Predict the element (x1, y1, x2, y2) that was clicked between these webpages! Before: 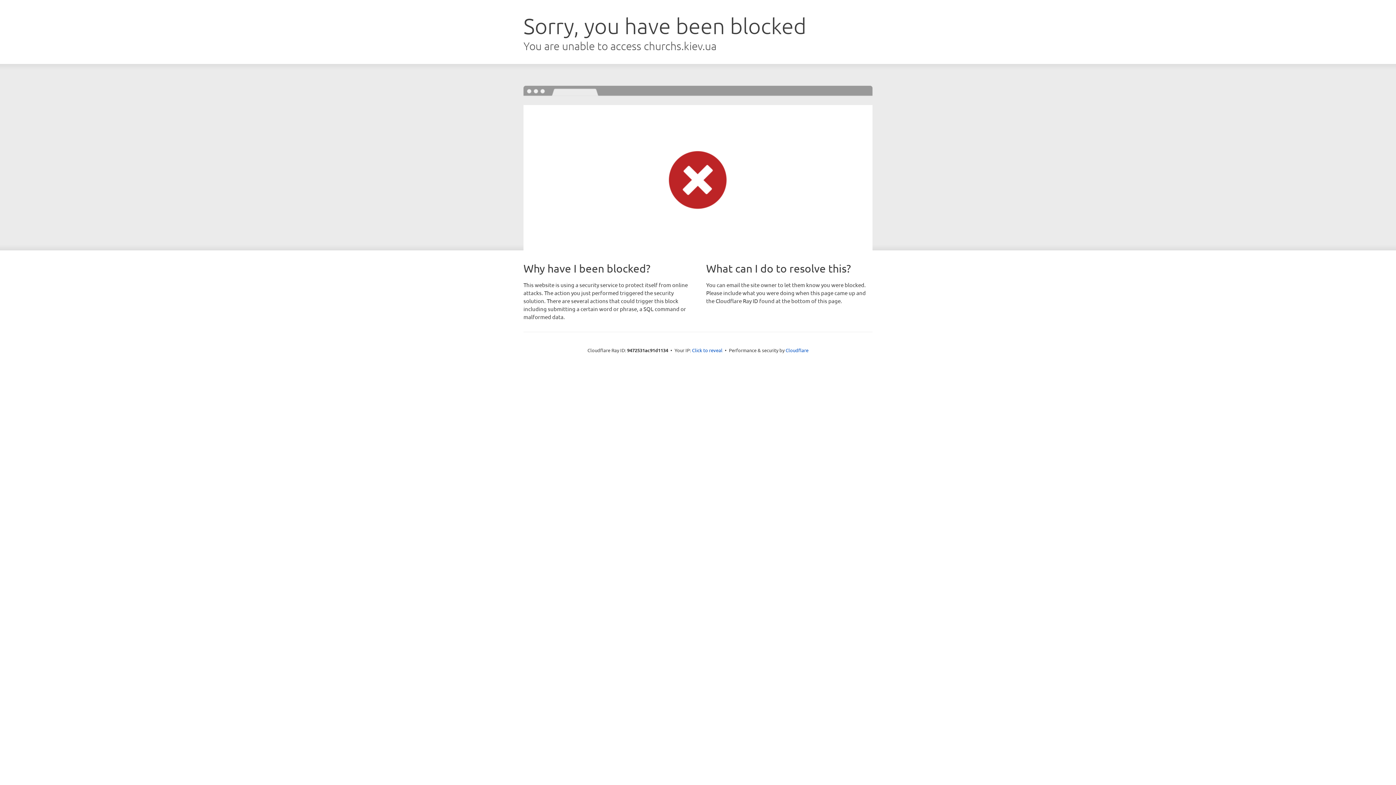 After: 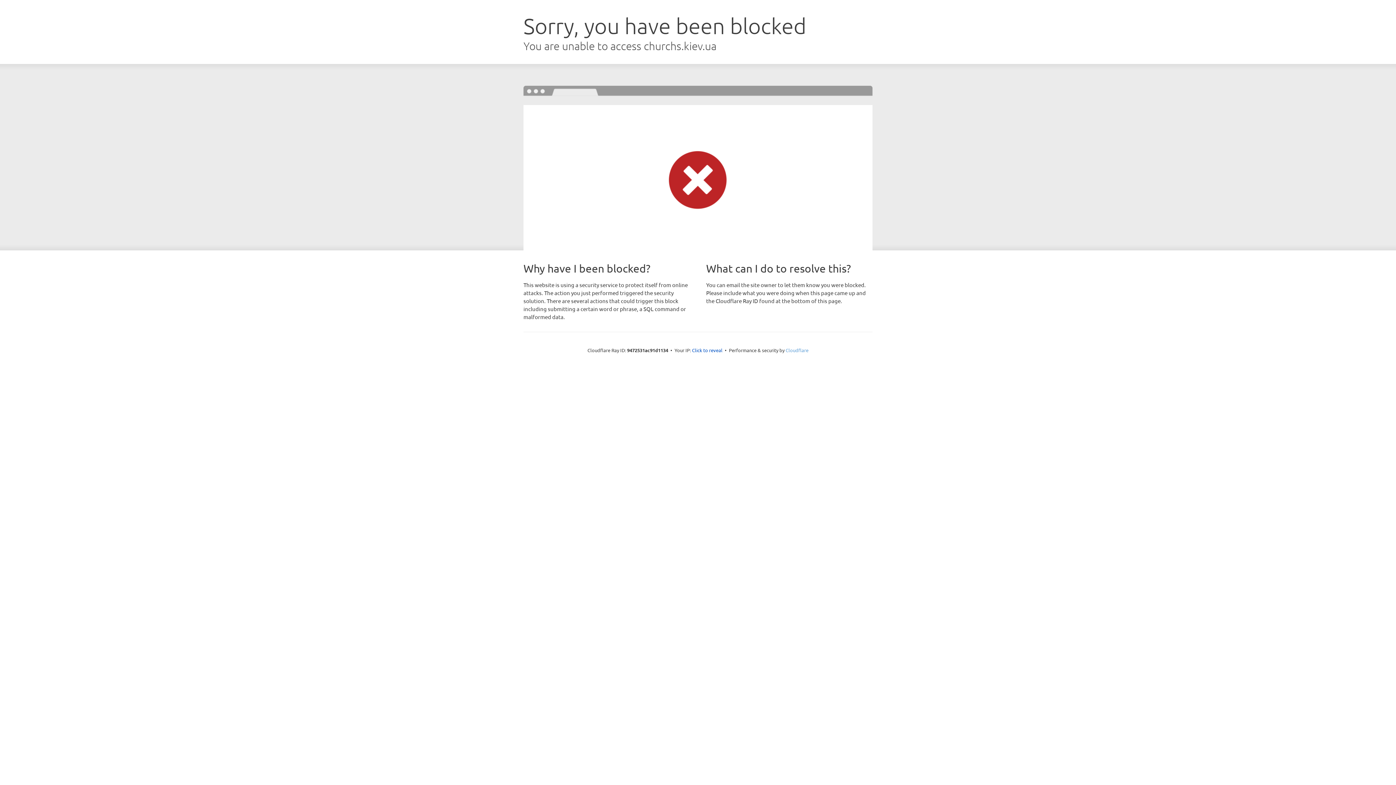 Action: label: Cloudflare bbox: (785, 347, 808, 353)